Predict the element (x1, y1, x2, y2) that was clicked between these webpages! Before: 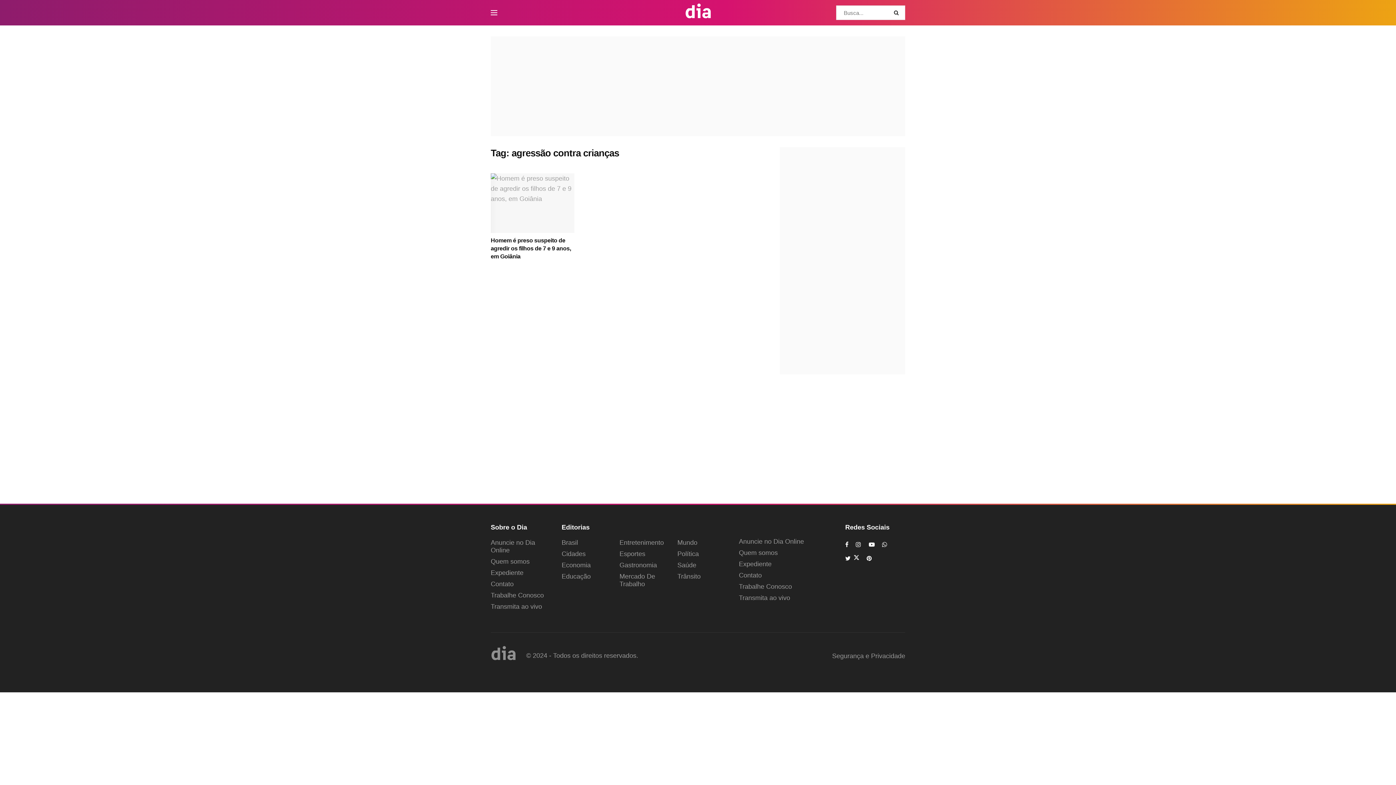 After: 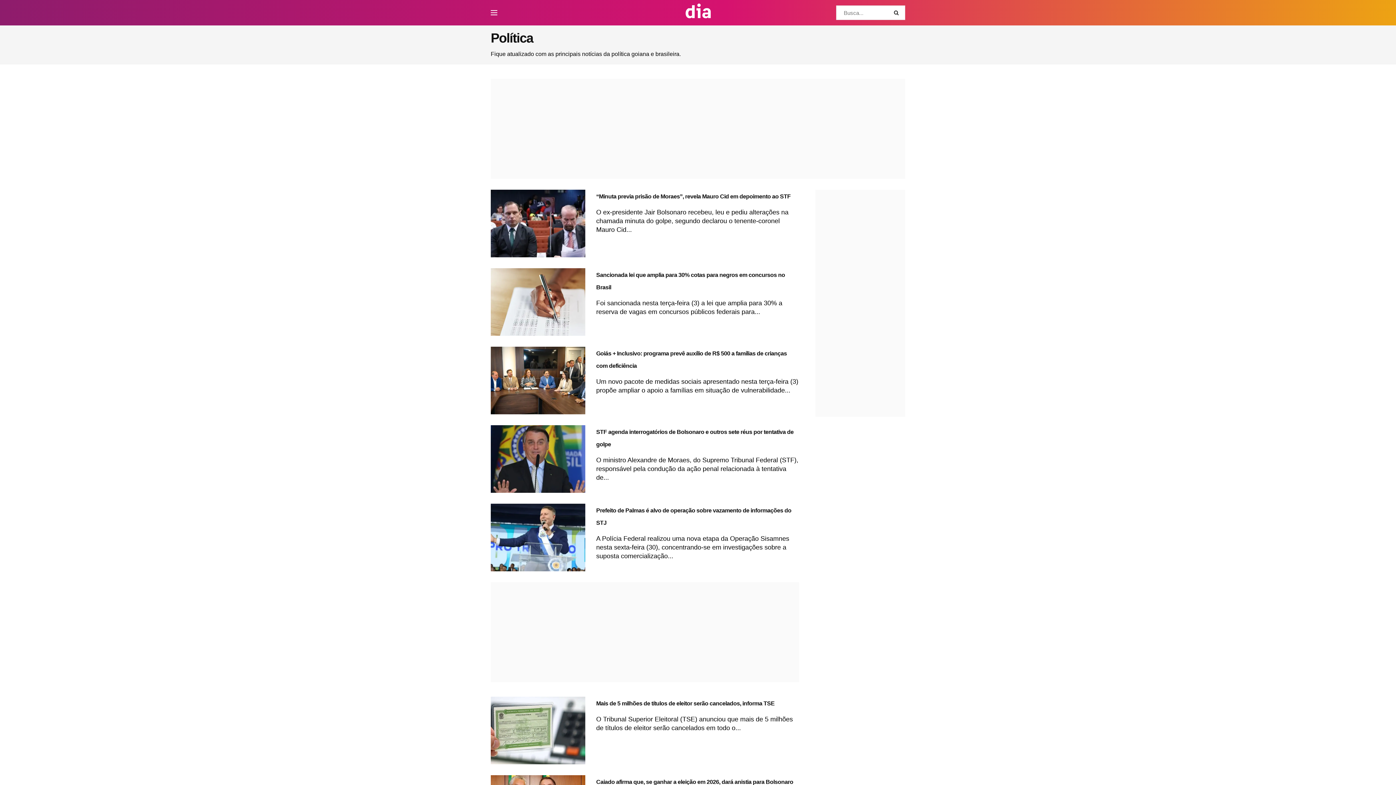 Action: label: Política bbox: (677, 550, 699, 558)